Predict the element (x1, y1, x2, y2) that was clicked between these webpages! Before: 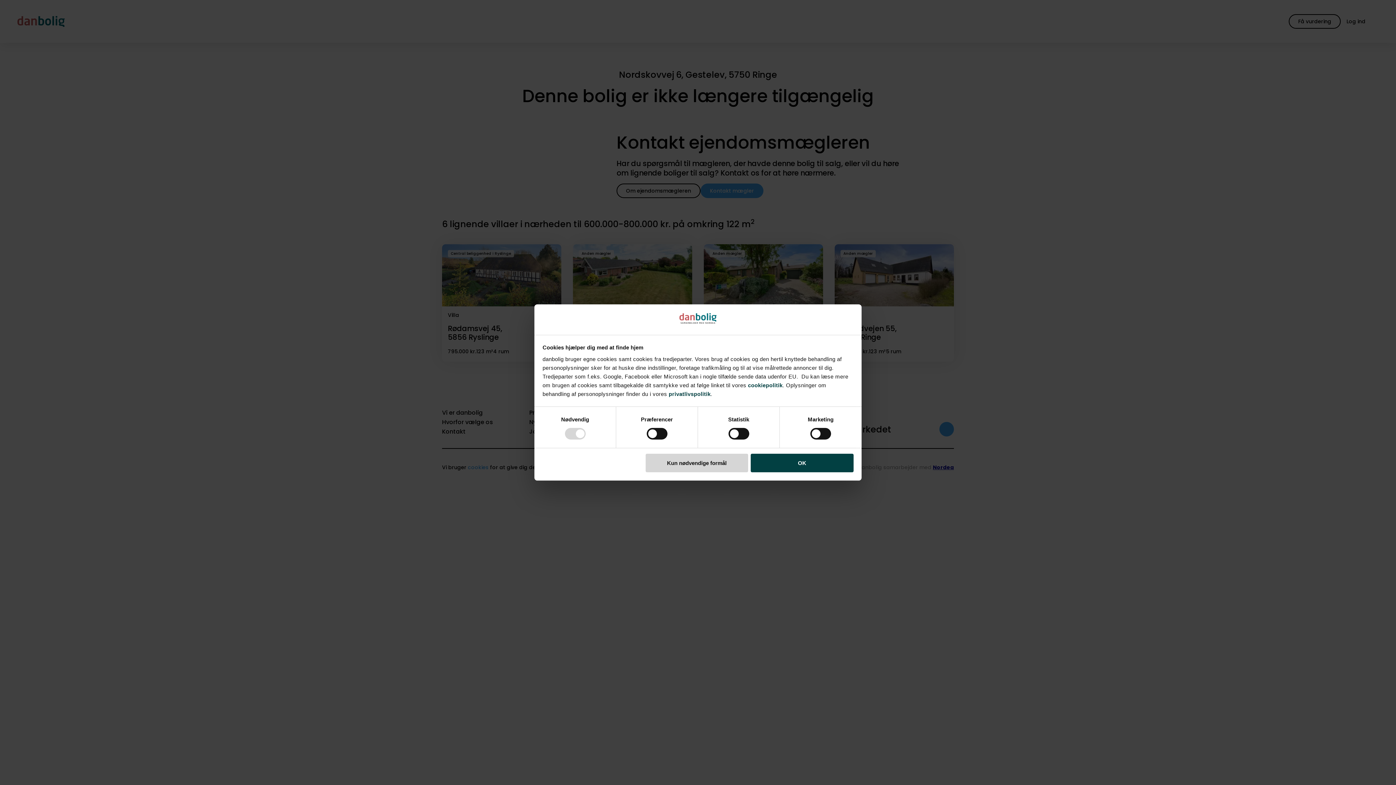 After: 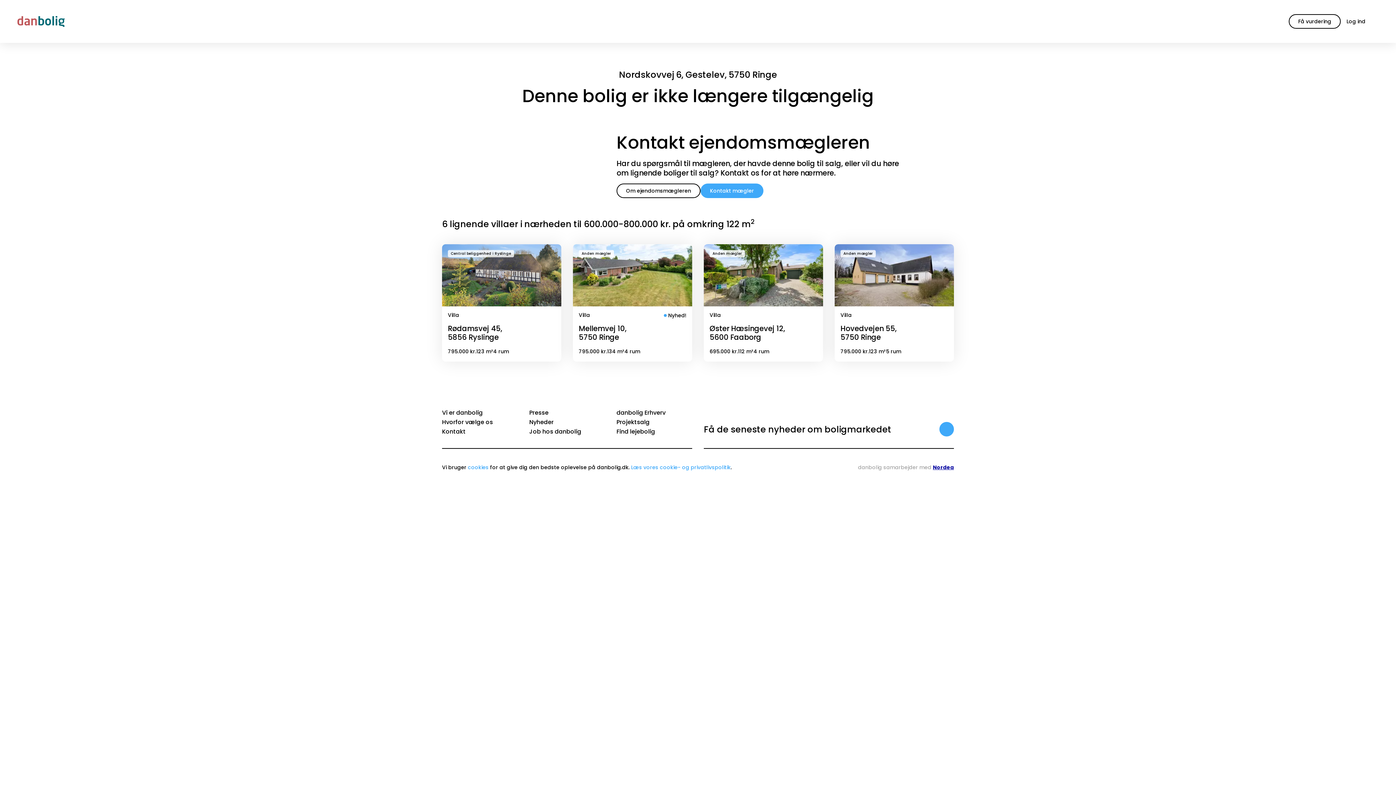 Action: label: Kun nødvendige formål bbox: (645, 453, 748, 472)